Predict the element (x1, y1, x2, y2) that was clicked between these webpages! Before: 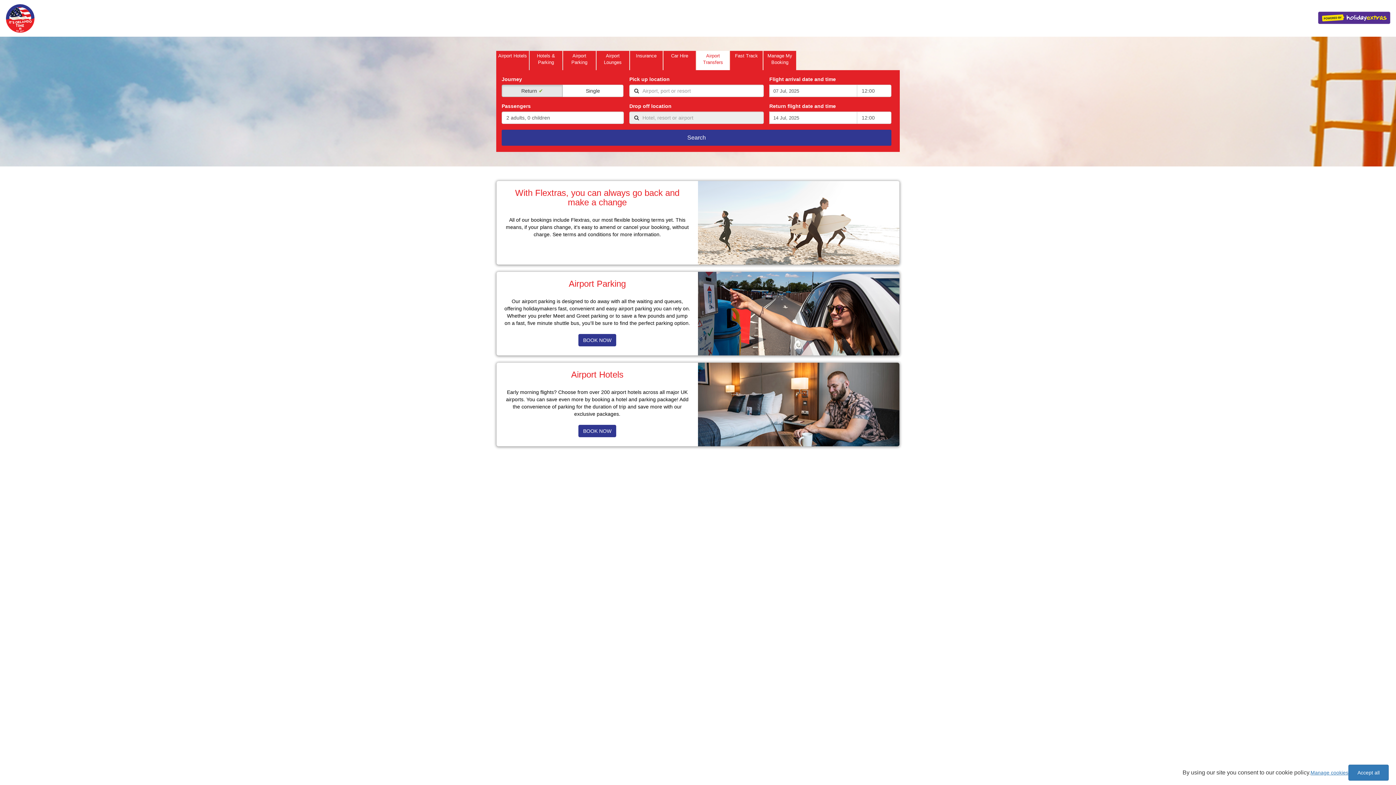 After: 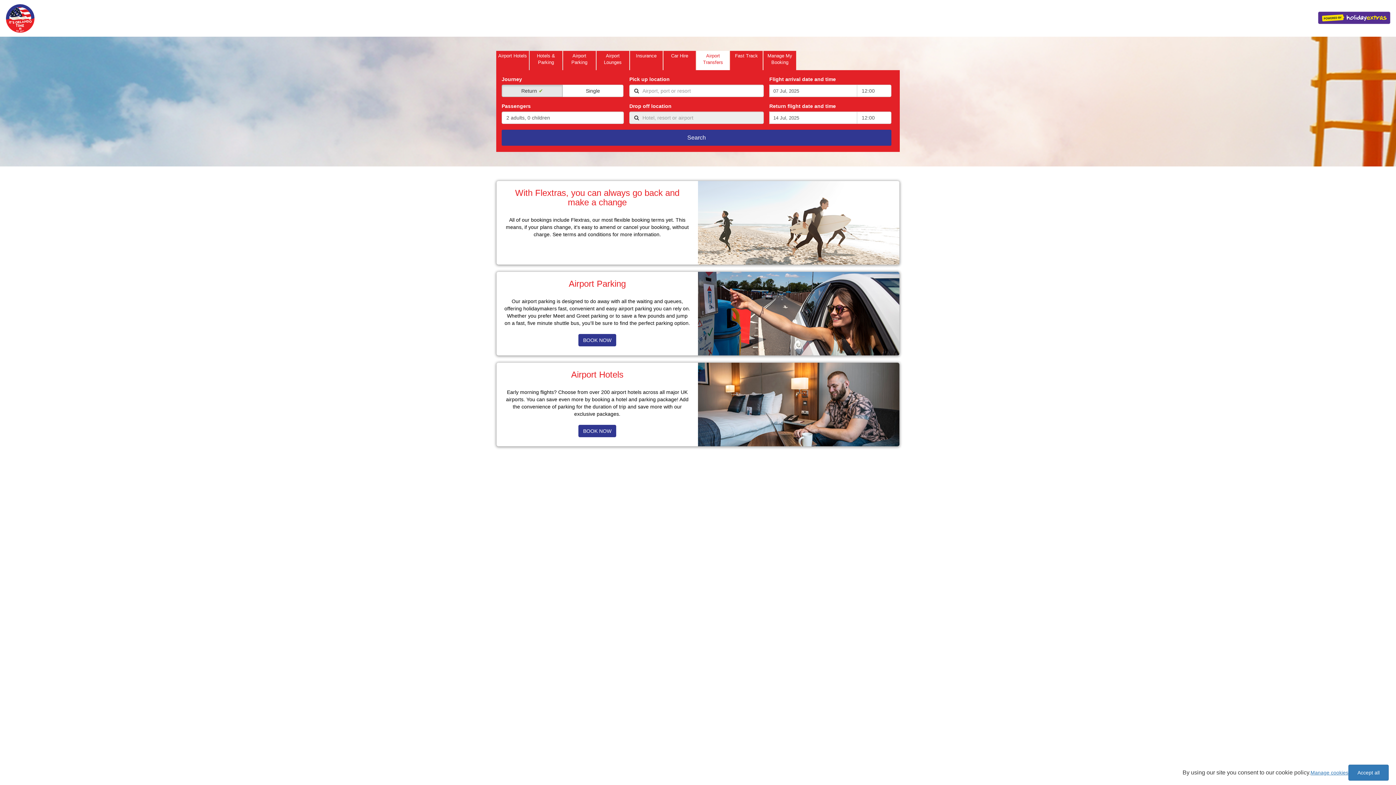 Action: bbox: (1318, 0, 1390, 24)